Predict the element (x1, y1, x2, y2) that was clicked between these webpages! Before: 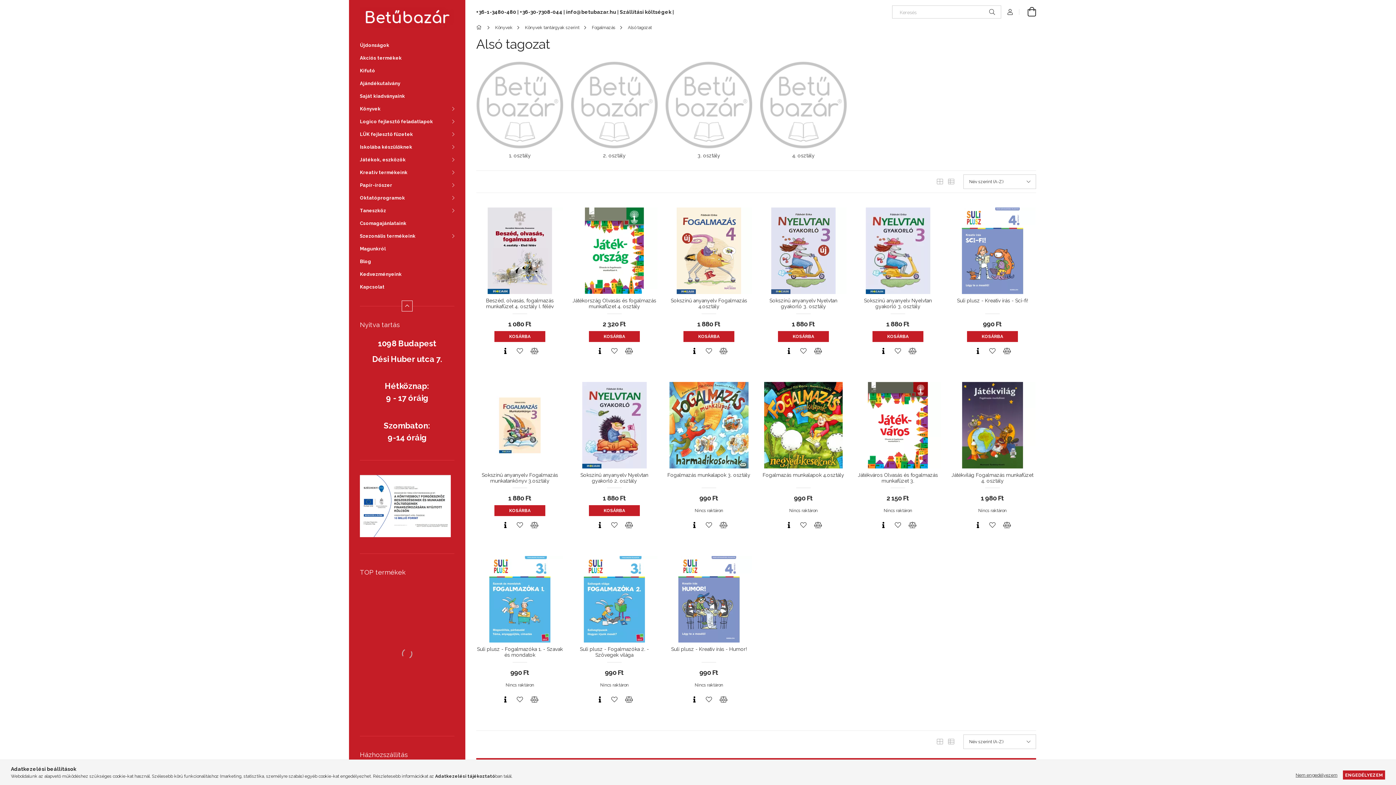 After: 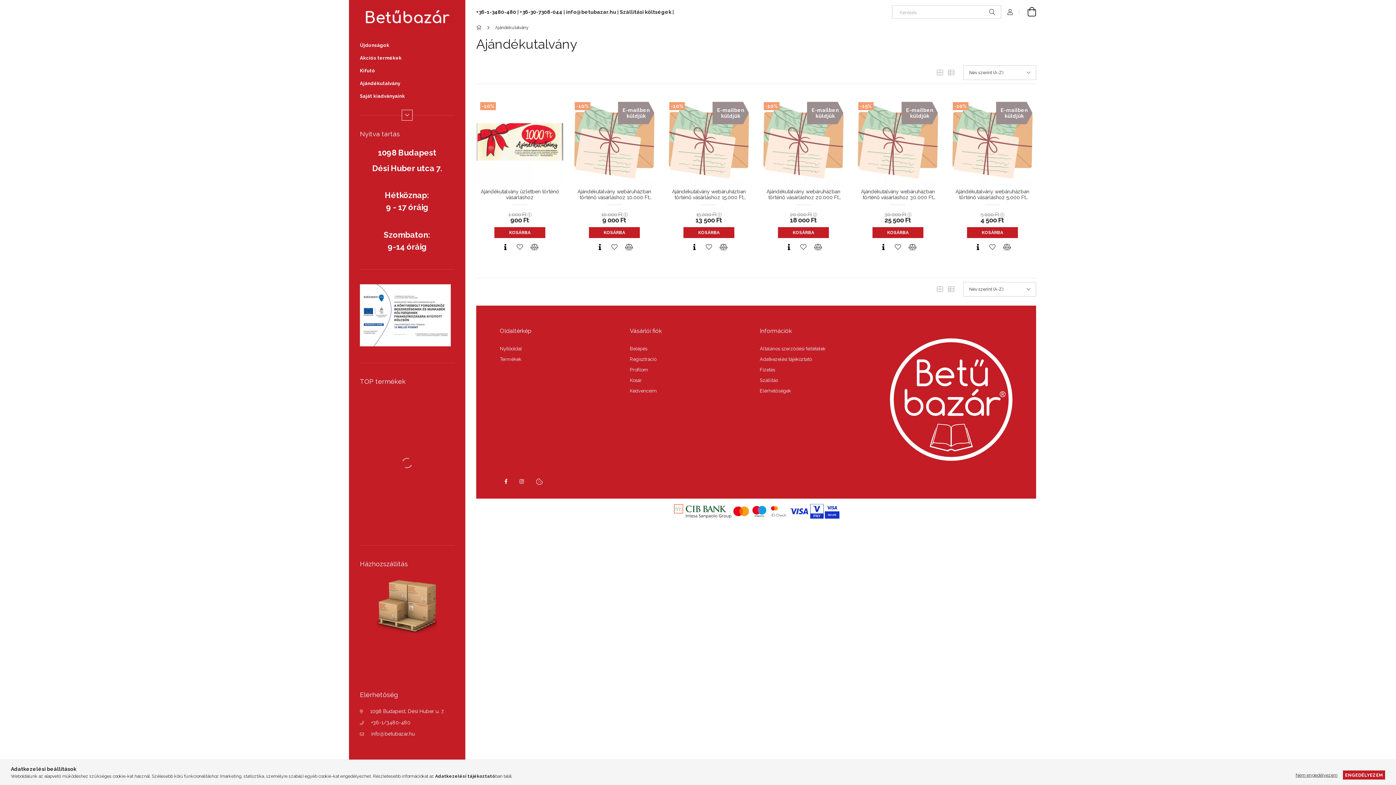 Action: label: Ajándékutalvány bbox: (349, 76, 465, 89)